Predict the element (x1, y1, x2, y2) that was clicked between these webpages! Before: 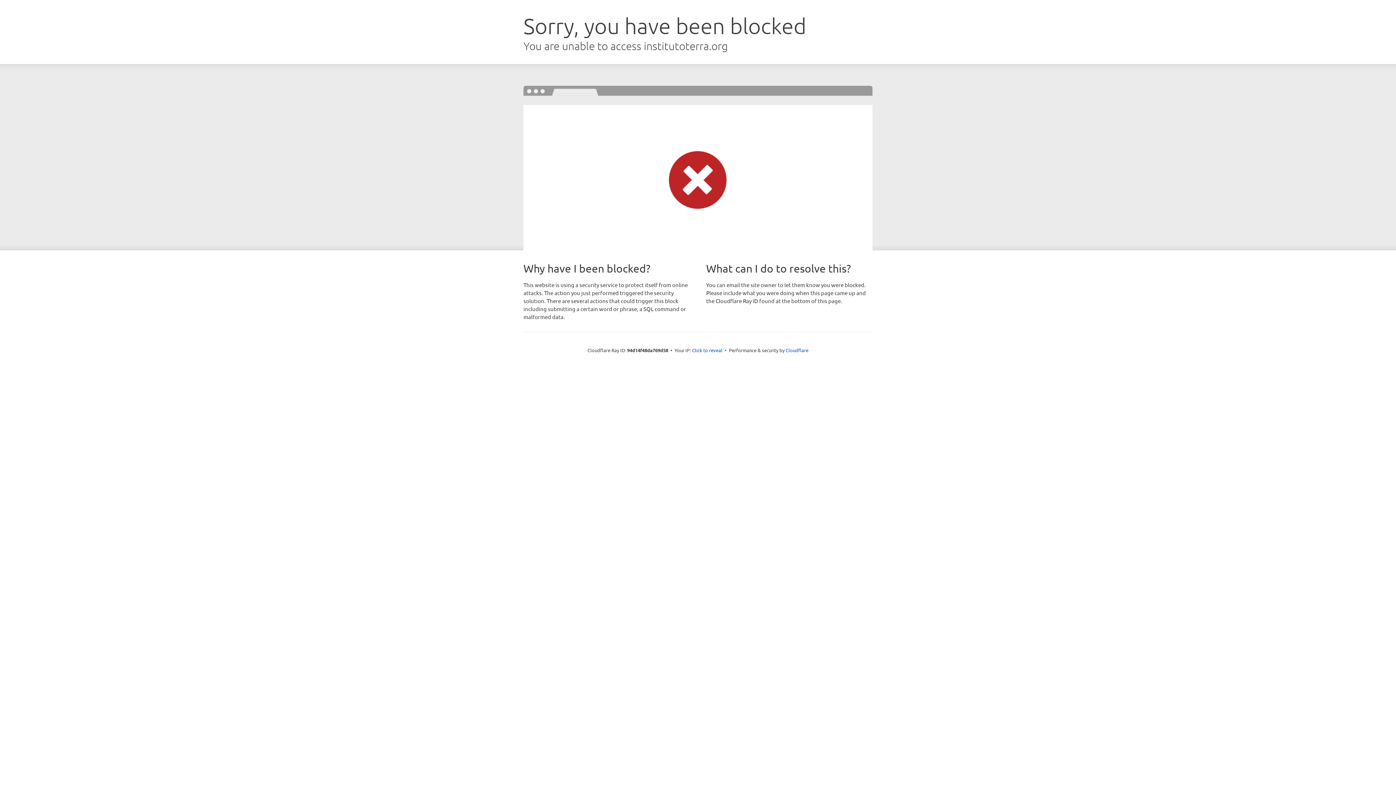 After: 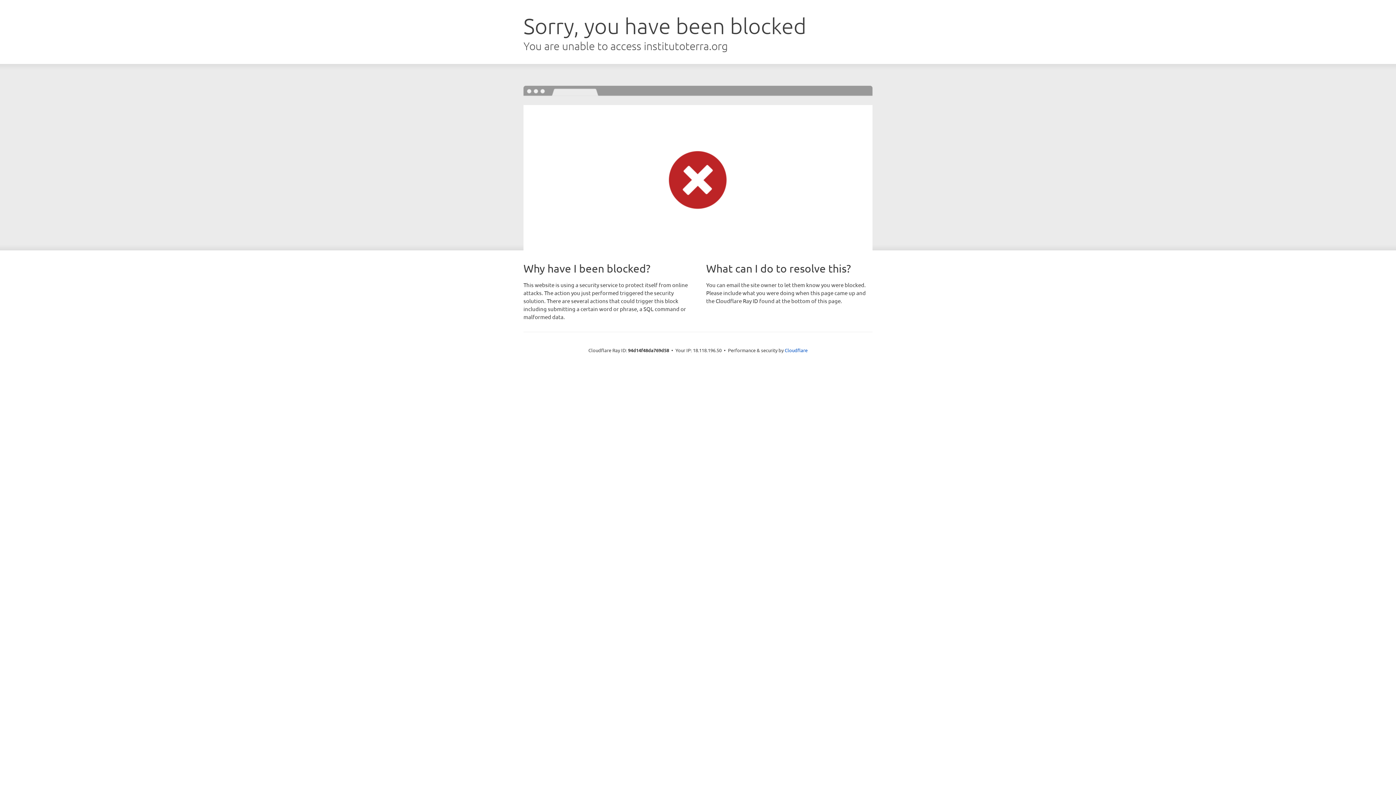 Action: bbox: (692, 346, 722, 353) label: Click to reveal